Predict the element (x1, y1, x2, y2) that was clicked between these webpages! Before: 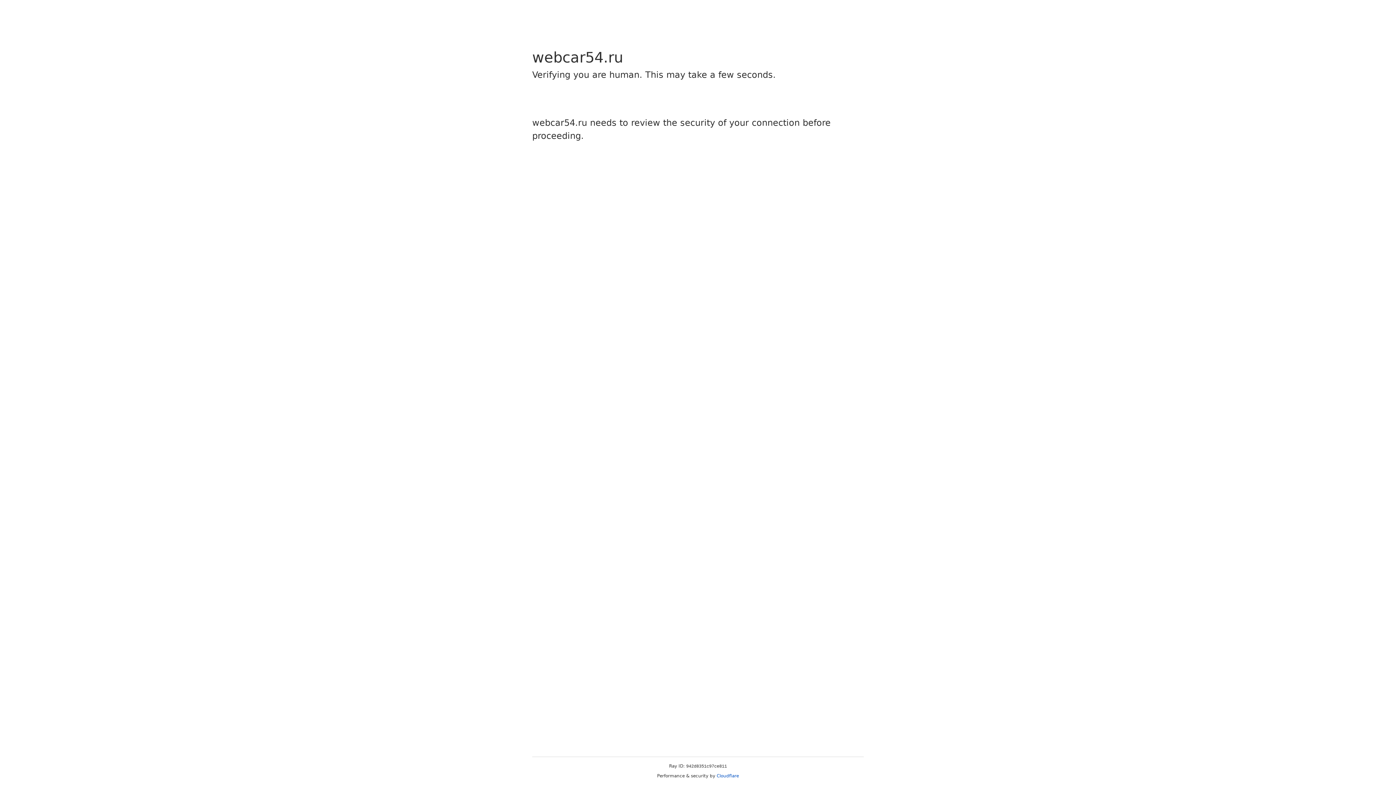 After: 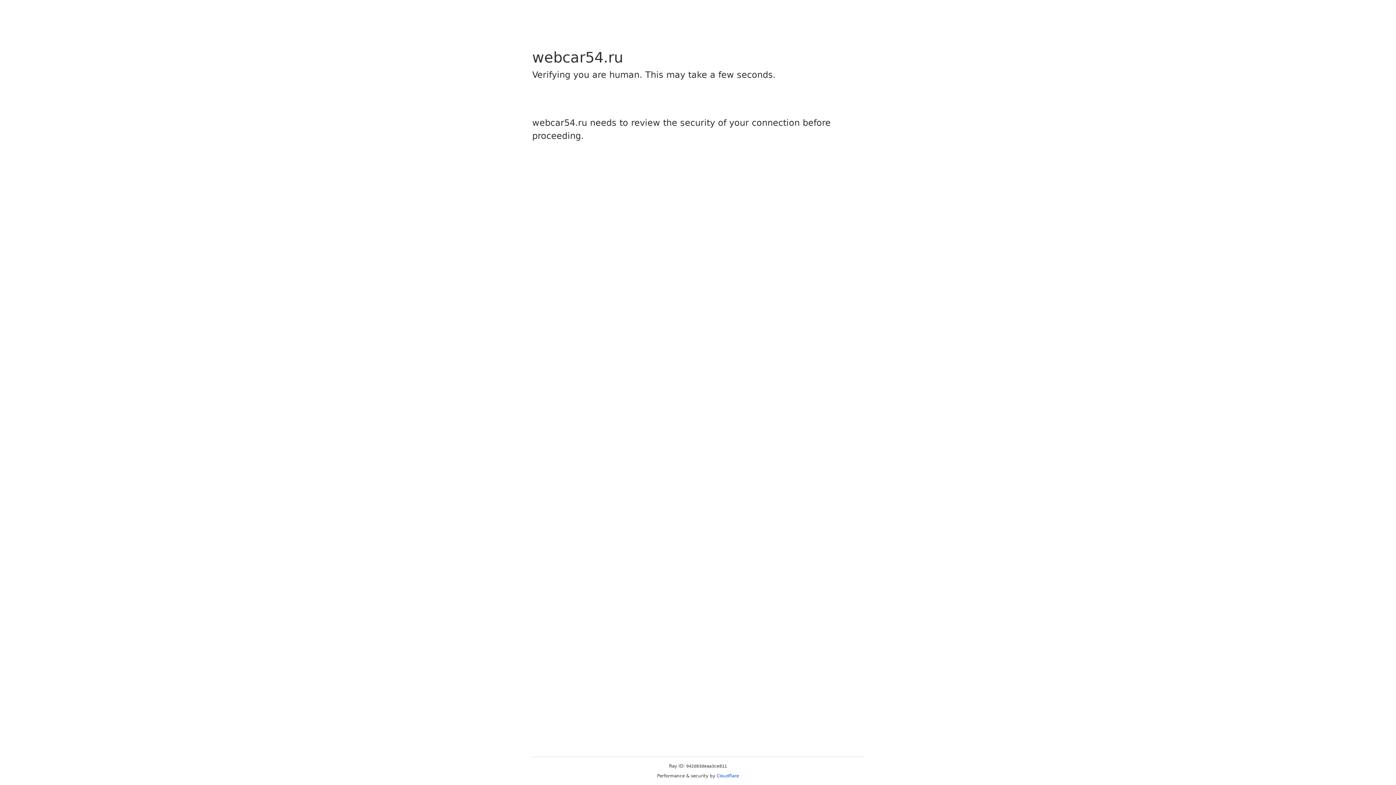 Action: bbox: (716, 773, 739, 778) label: Cloudflare